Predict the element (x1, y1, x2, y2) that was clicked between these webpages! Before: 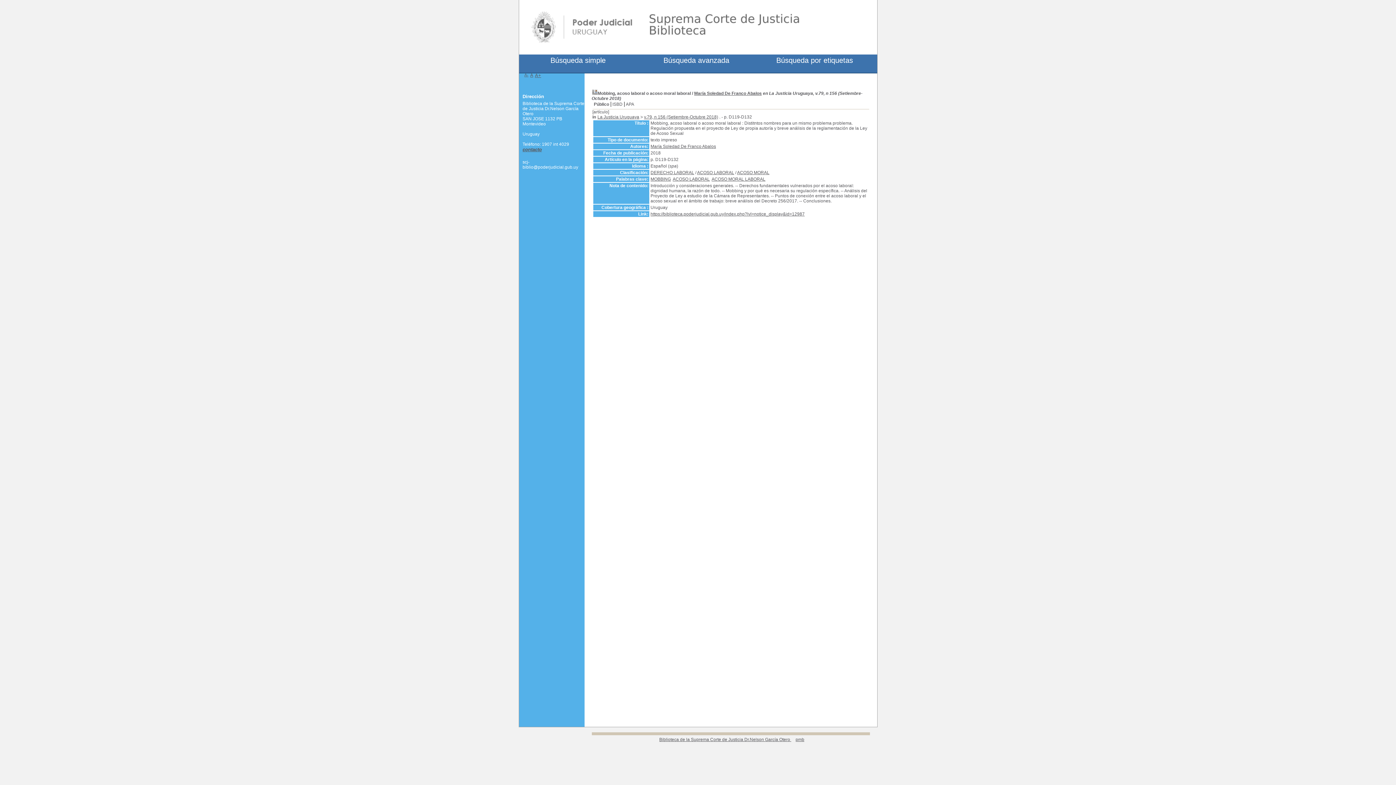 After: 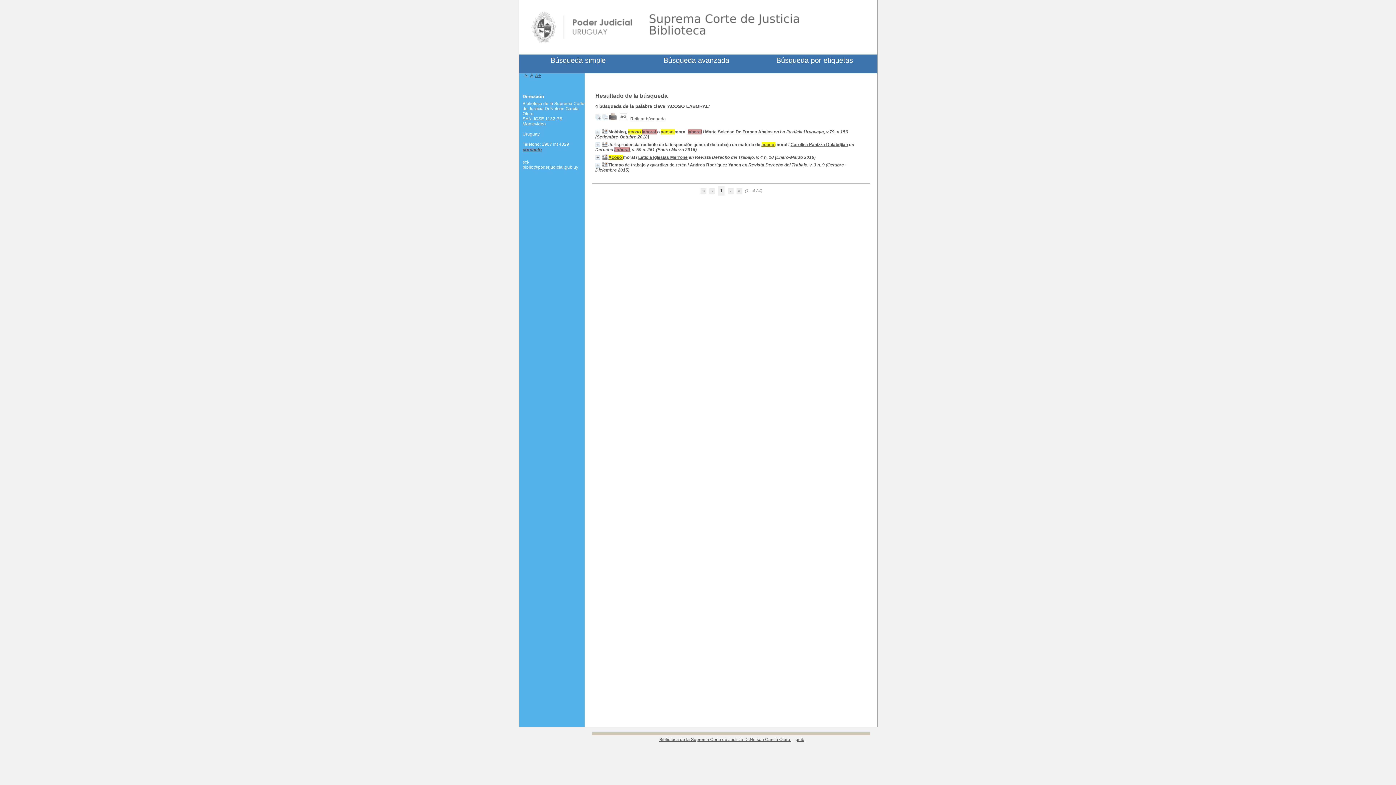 Action: bbox: (672, 176, 710, 181) label: ACOSO LABORAL